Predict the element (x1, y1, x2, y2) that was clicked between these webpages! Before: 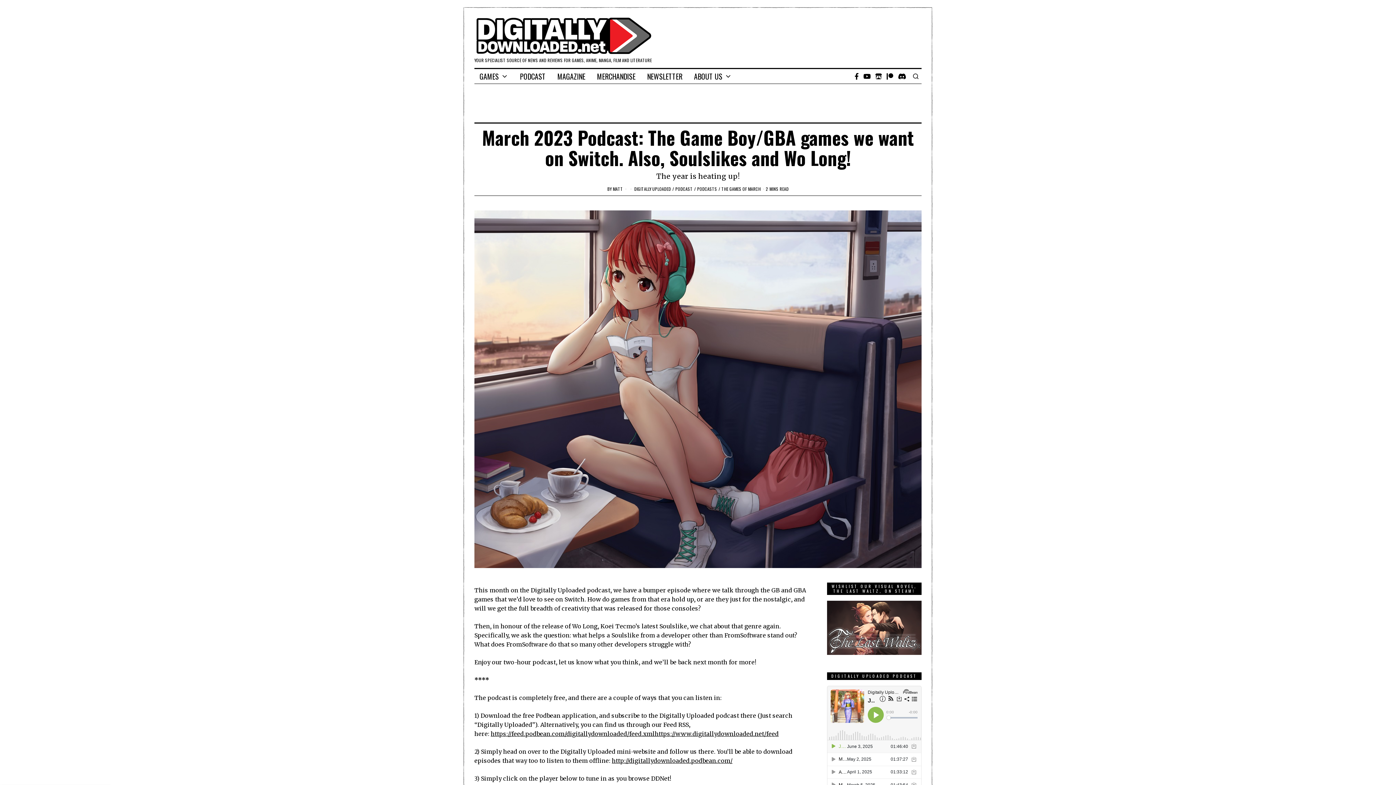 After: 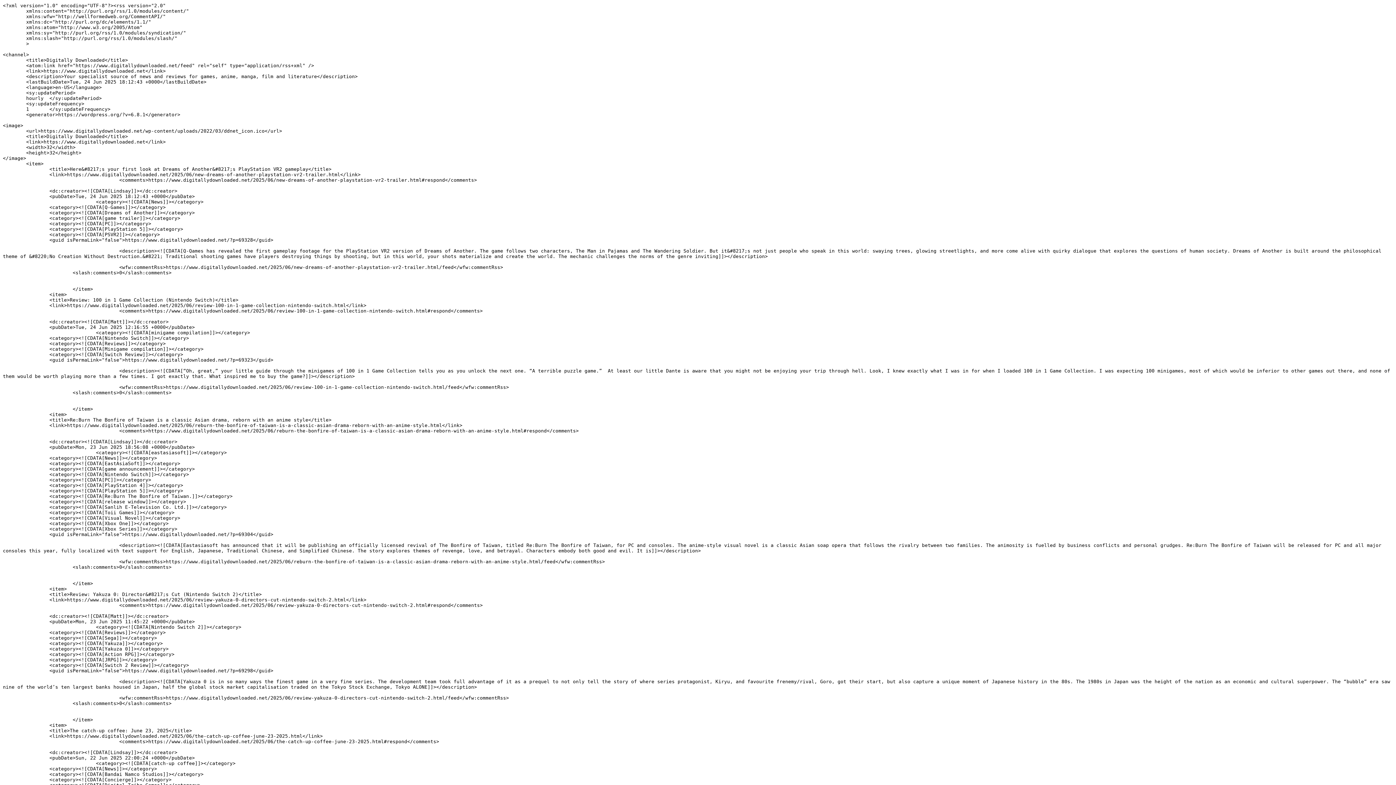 Action: label: https://feed.podbean.com/digitallydownloaded/feed.xmlhttps://www.digitallydownloaded.net/feed bbox: (490, 730, 778, 737)